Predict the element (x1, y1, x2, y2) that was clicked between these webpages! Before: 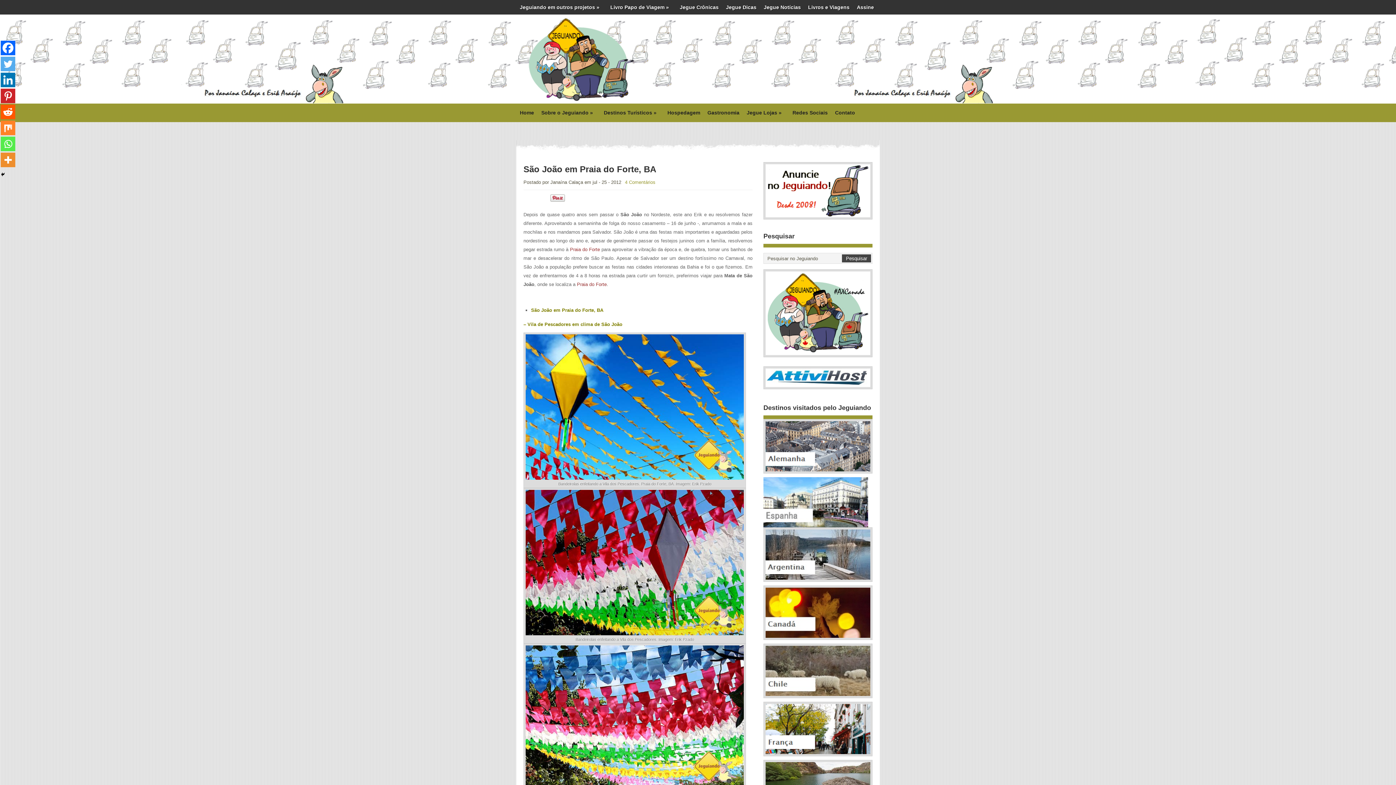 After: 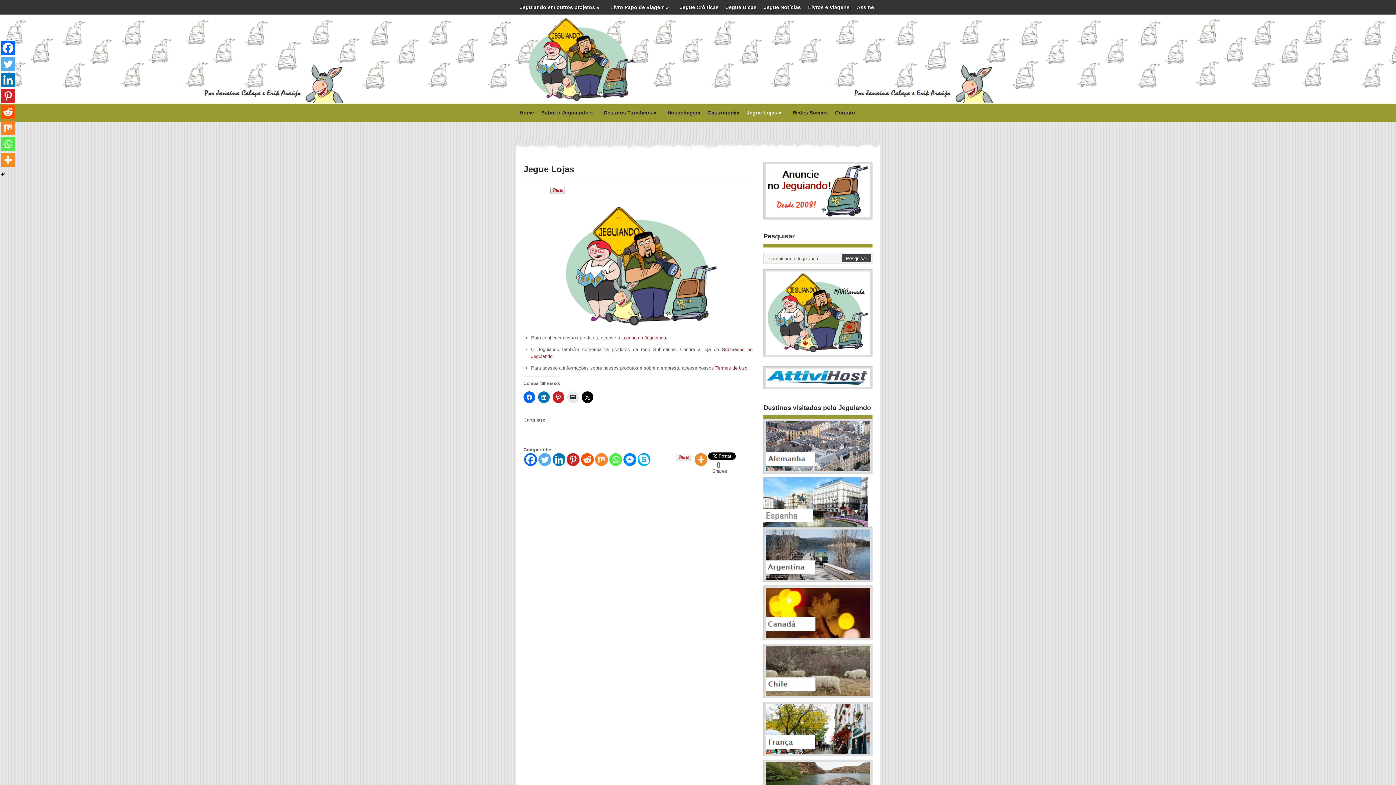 Action: label: Jegue Lojas » bbox: (743, 103, 789, 121)